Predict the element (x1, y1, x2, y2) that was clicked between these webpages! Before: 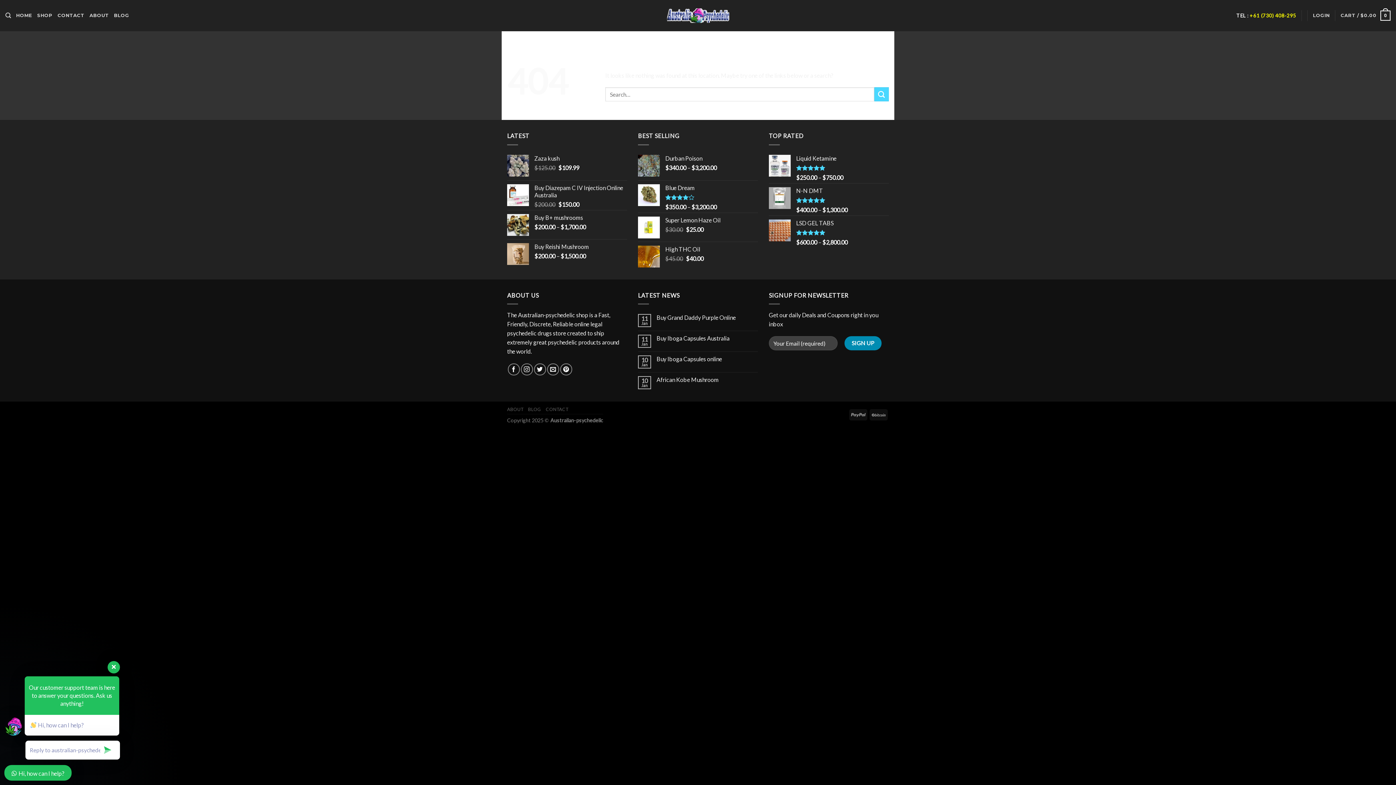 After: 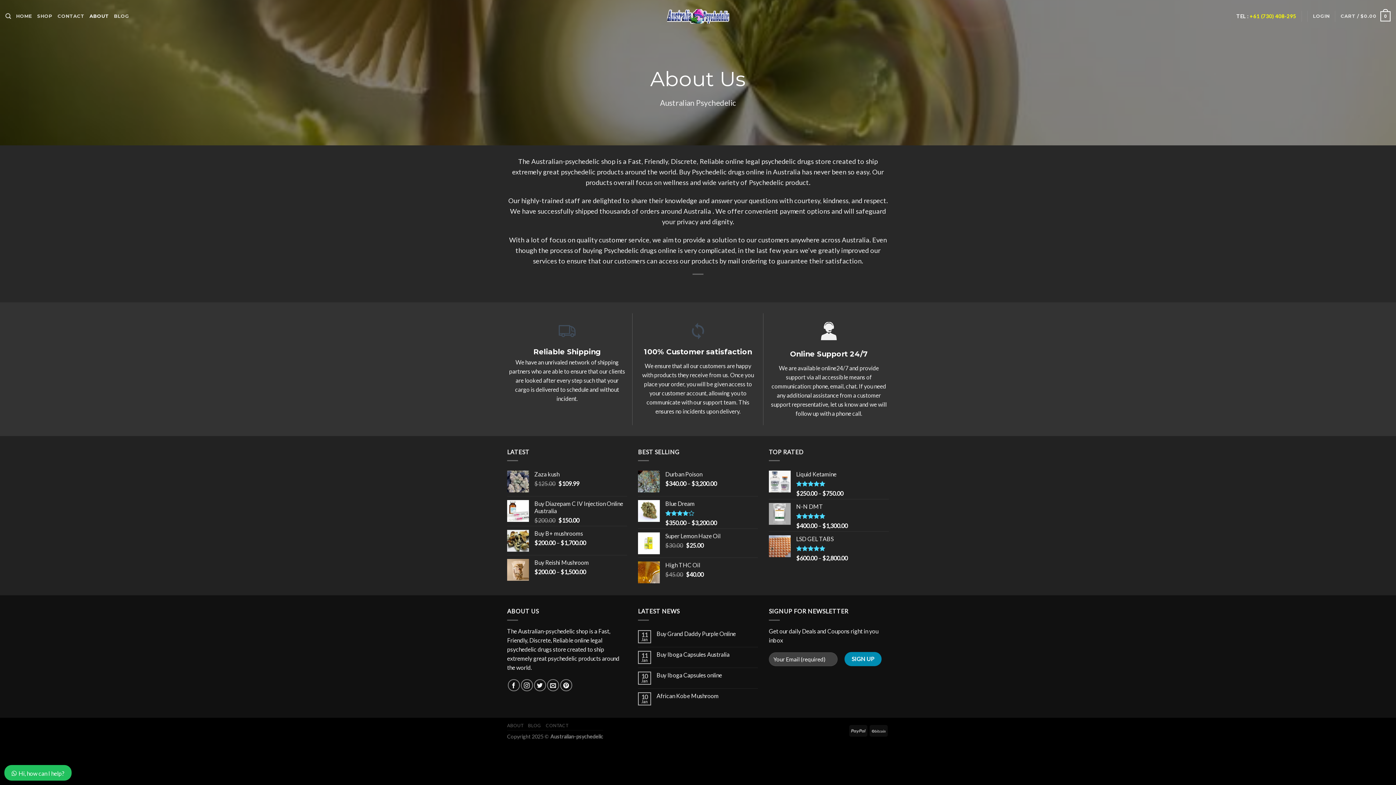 Action: bbox: (89, 9, 108, 22) label: ABOUT